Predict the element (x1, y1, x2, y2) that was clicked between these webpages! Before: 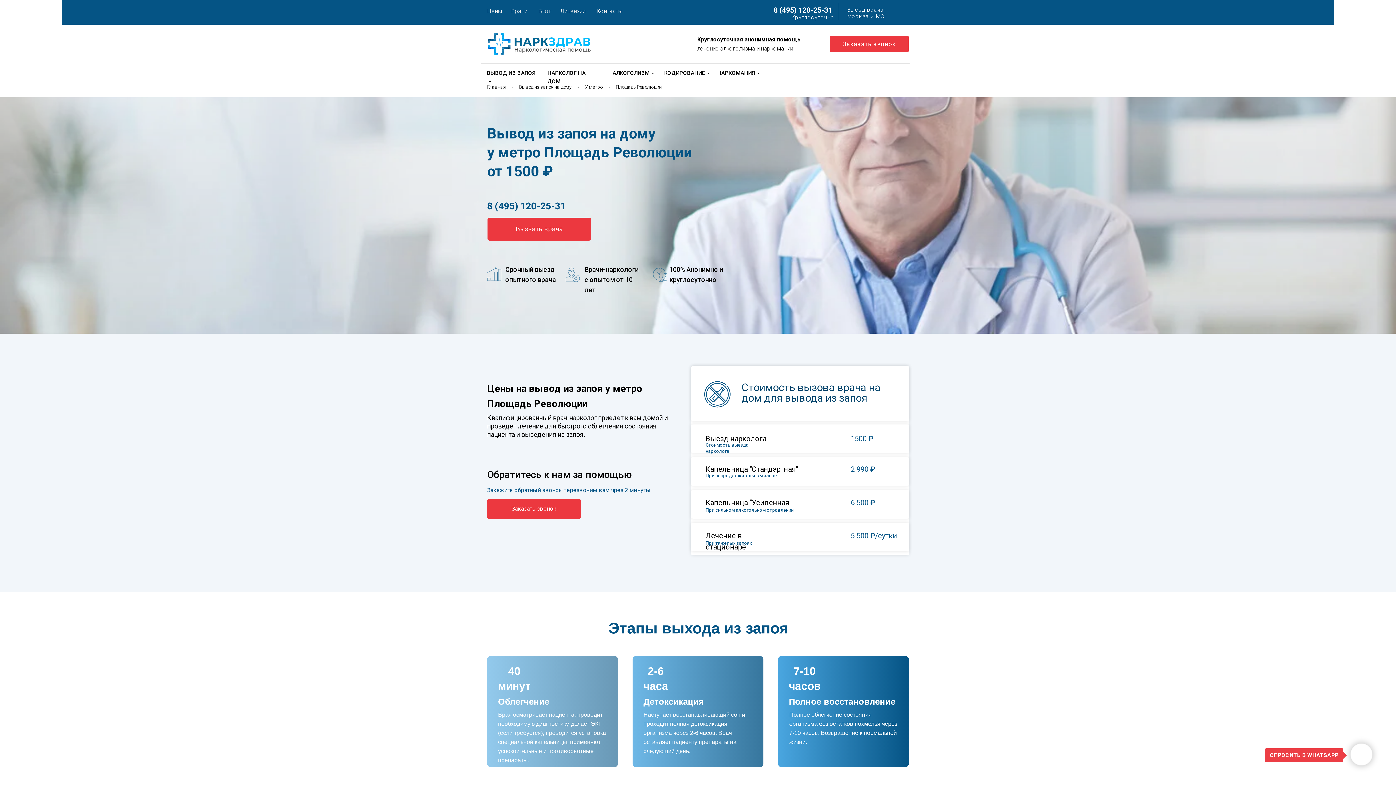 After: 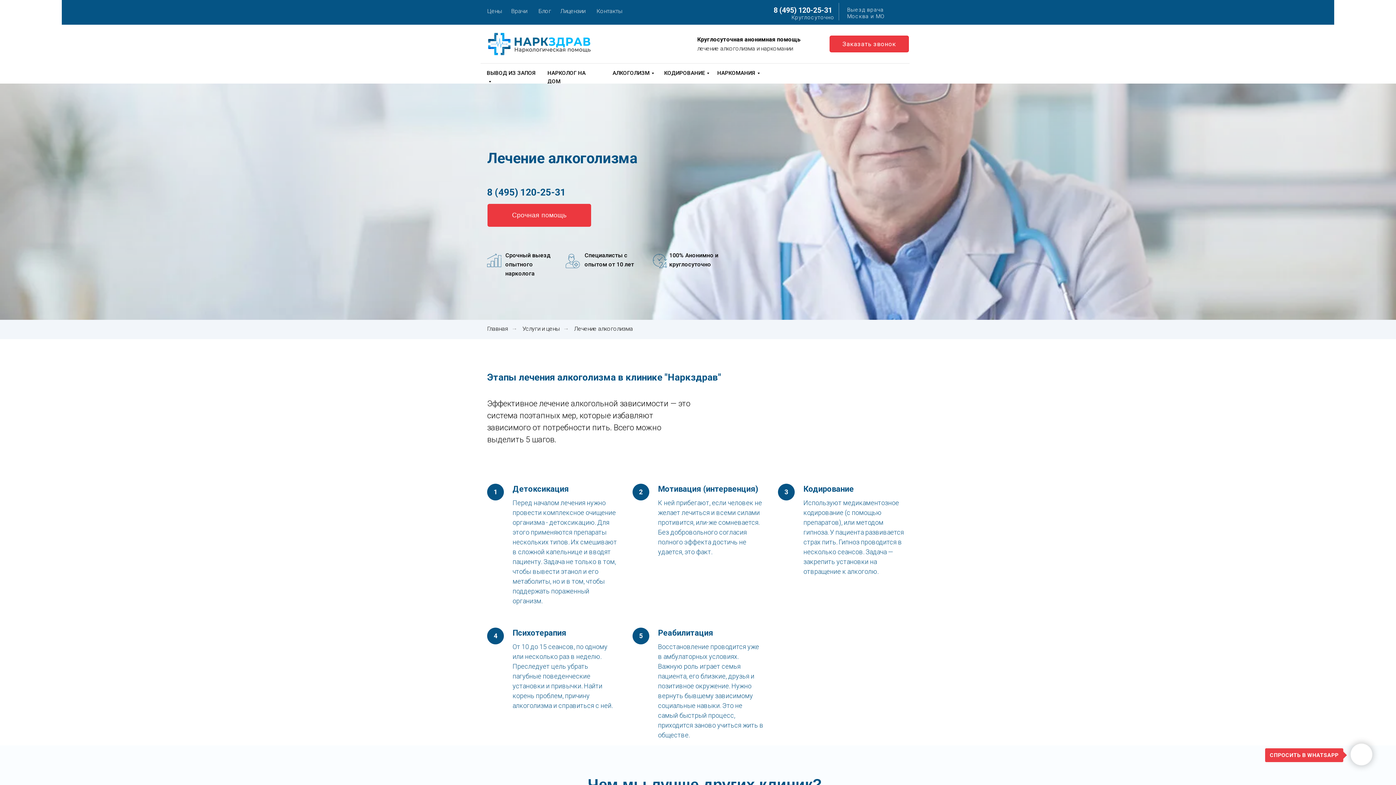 Action: label: Стоимость вызова врача на дом для вывода из запоя bbox: (741, 381, 880, 404)